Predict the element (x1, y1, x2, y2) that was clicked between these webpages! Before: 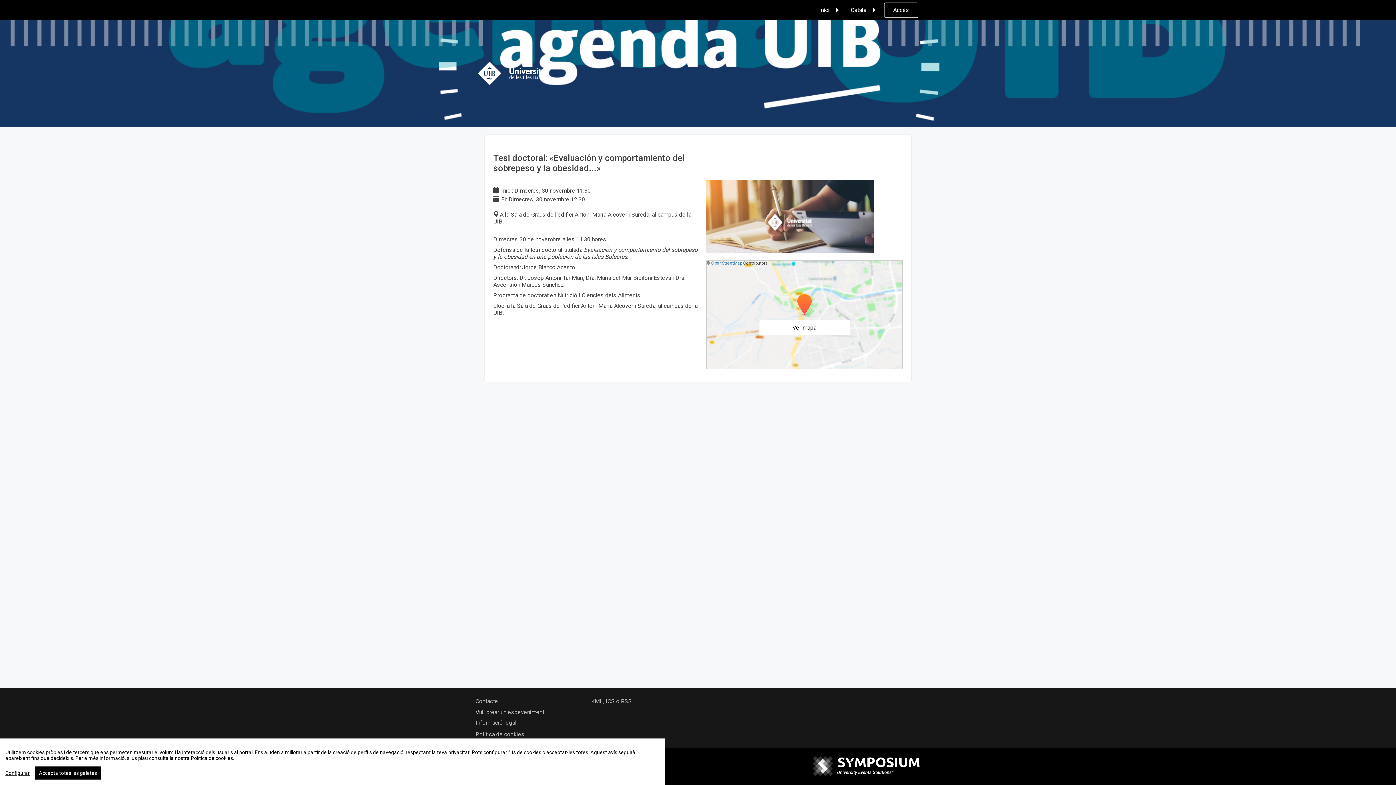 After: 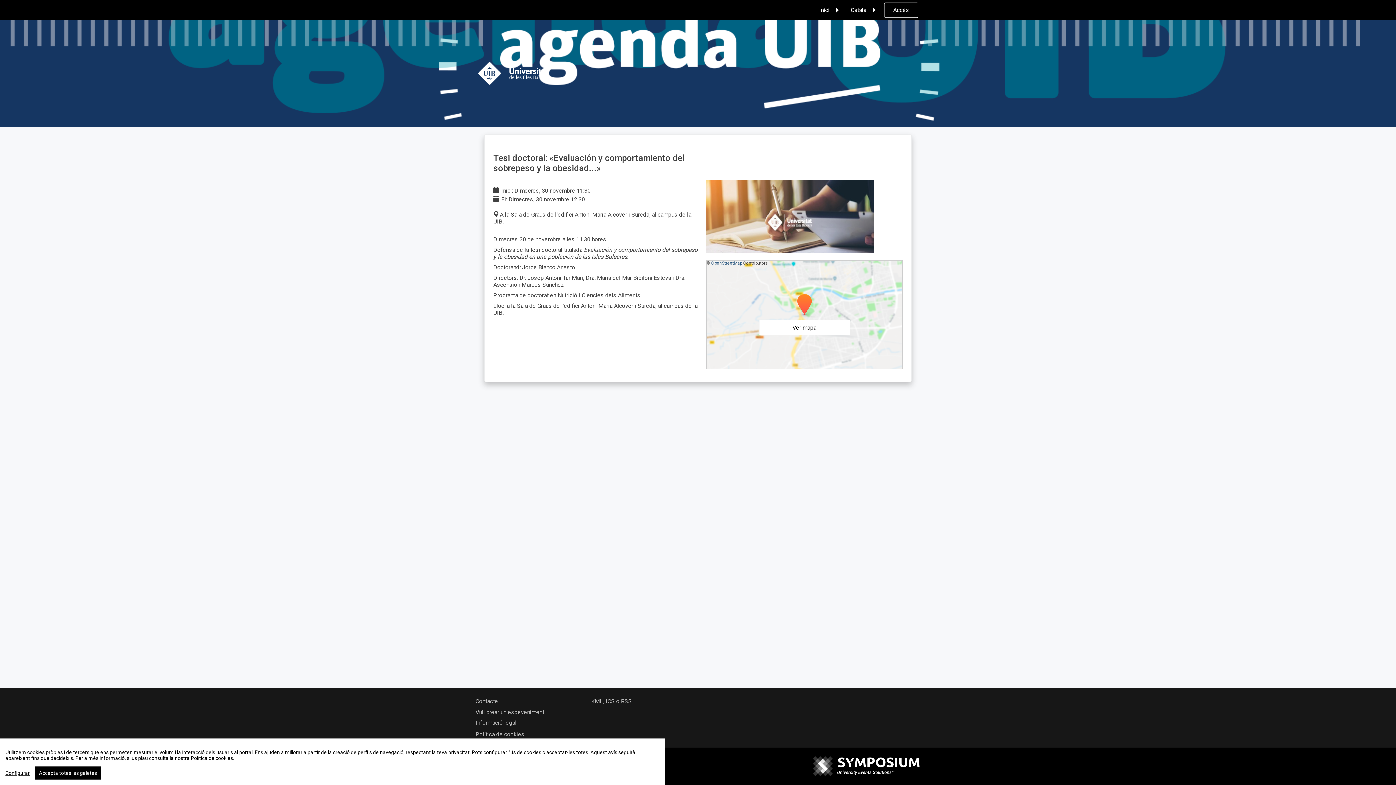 Action: label: OpenStreetMap bbox: (711, 260, 742, 265)